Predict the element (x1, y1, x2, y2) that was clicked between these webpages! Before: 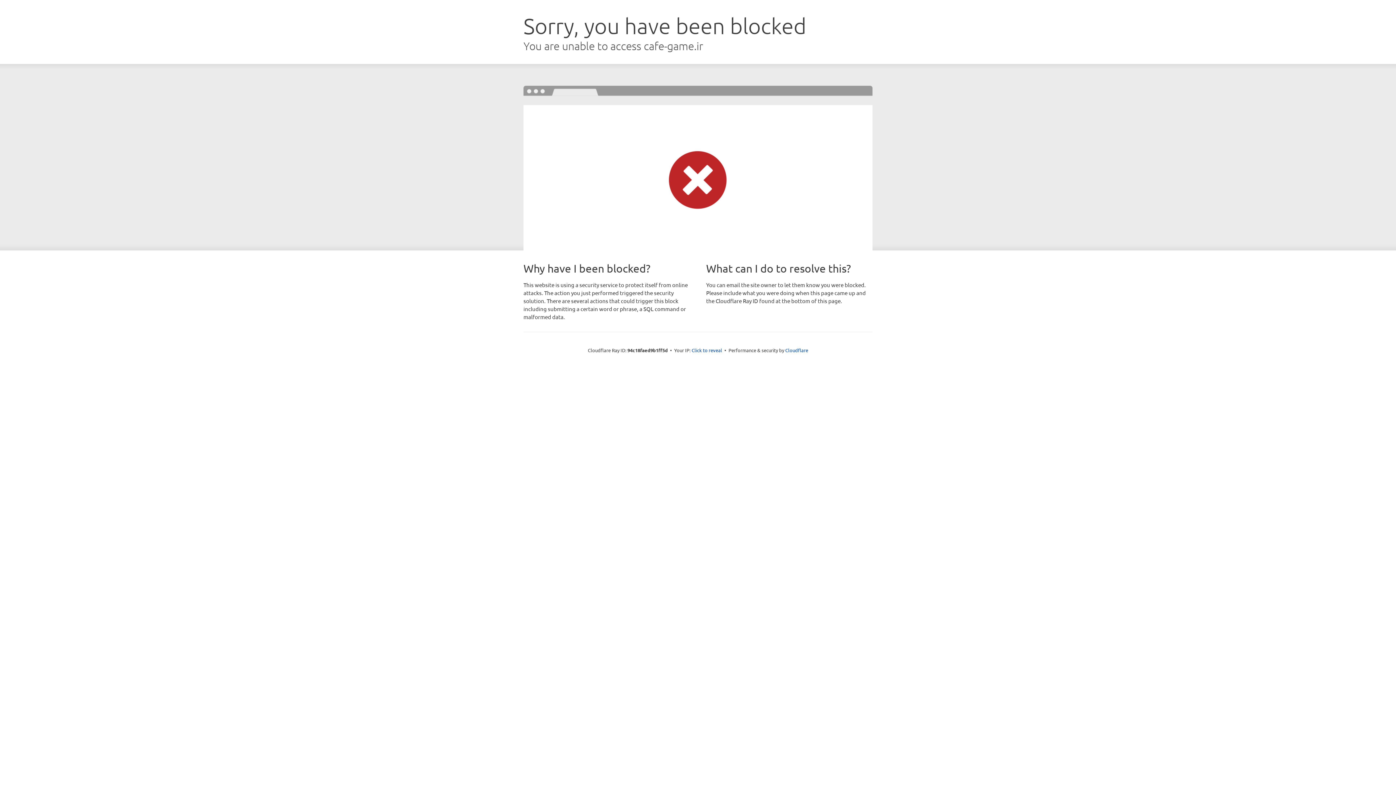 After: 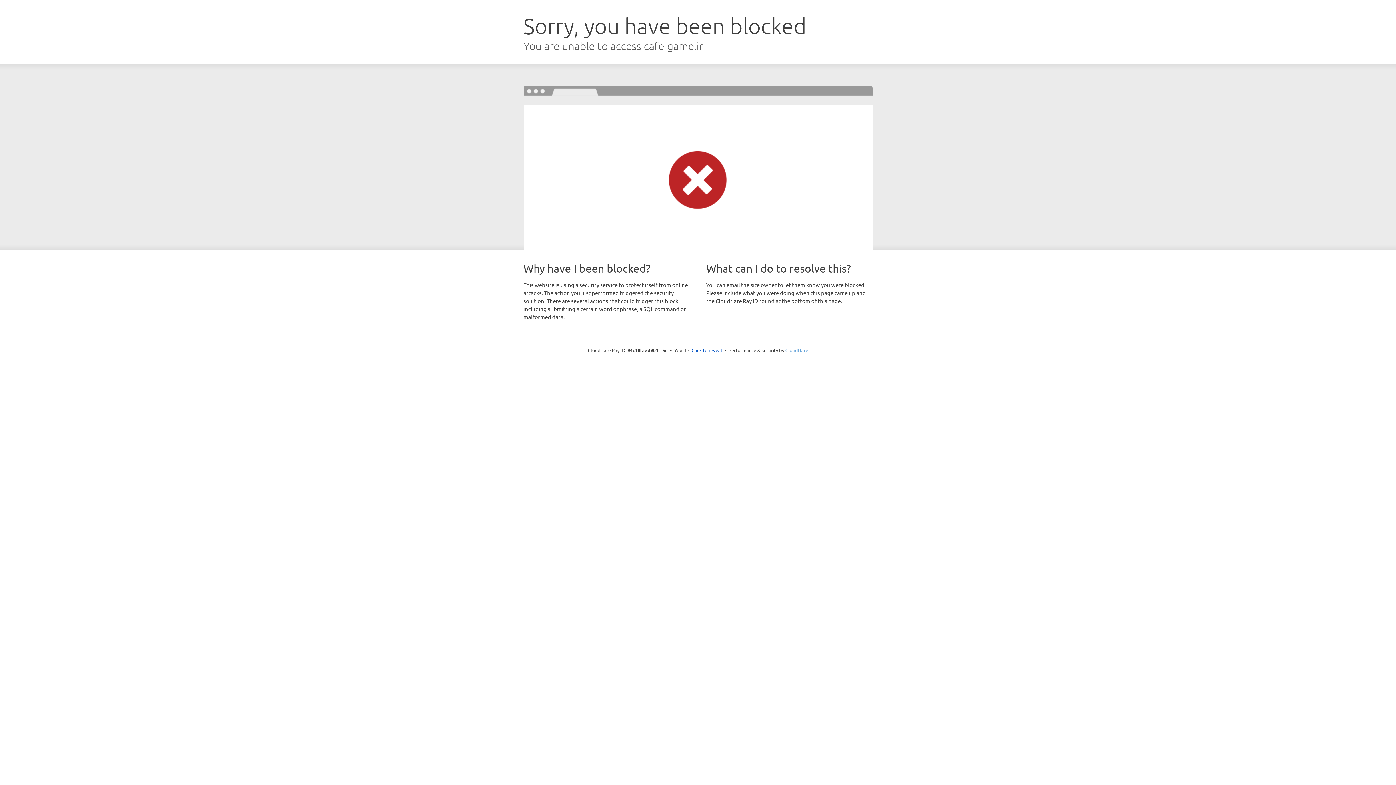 Action: bbox: (785, 347, 808, 353) label: Cloudflare